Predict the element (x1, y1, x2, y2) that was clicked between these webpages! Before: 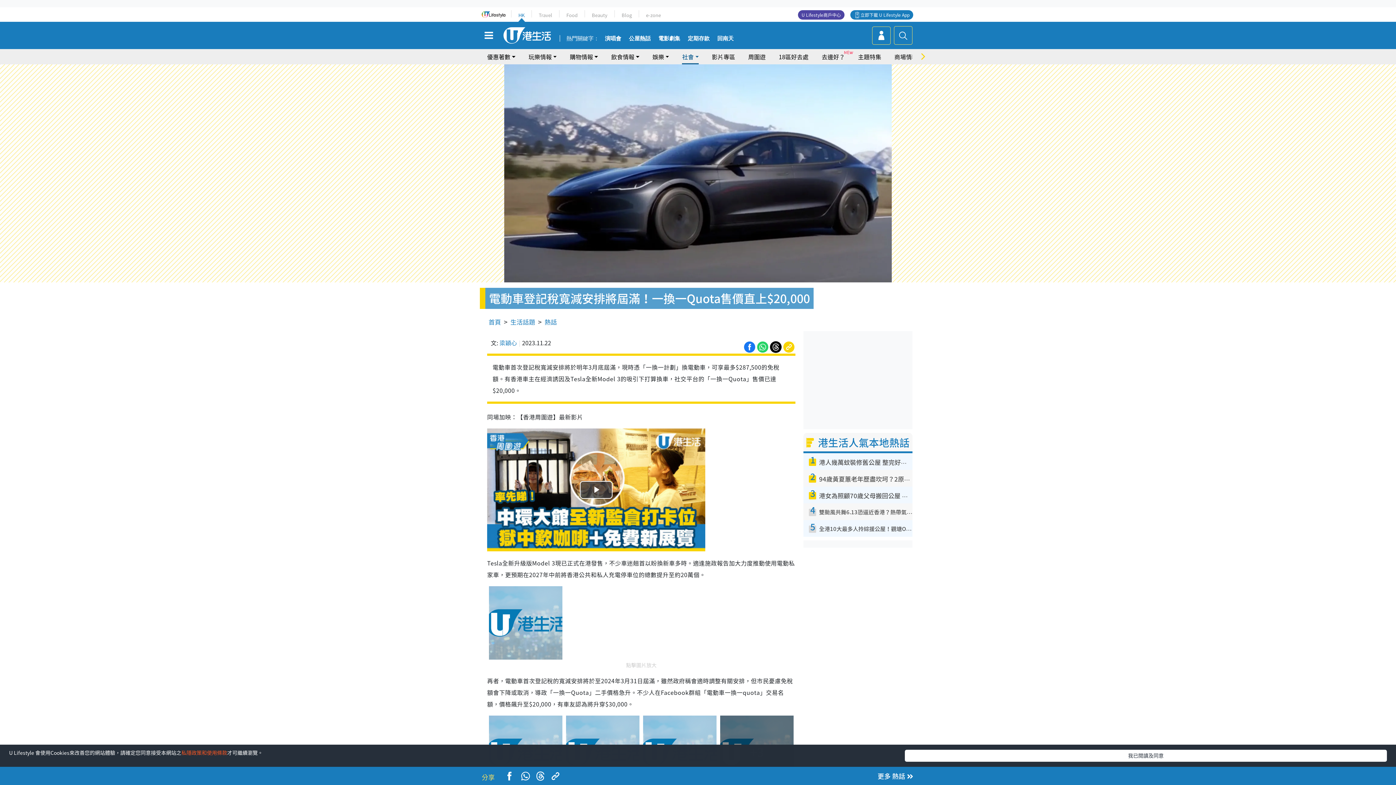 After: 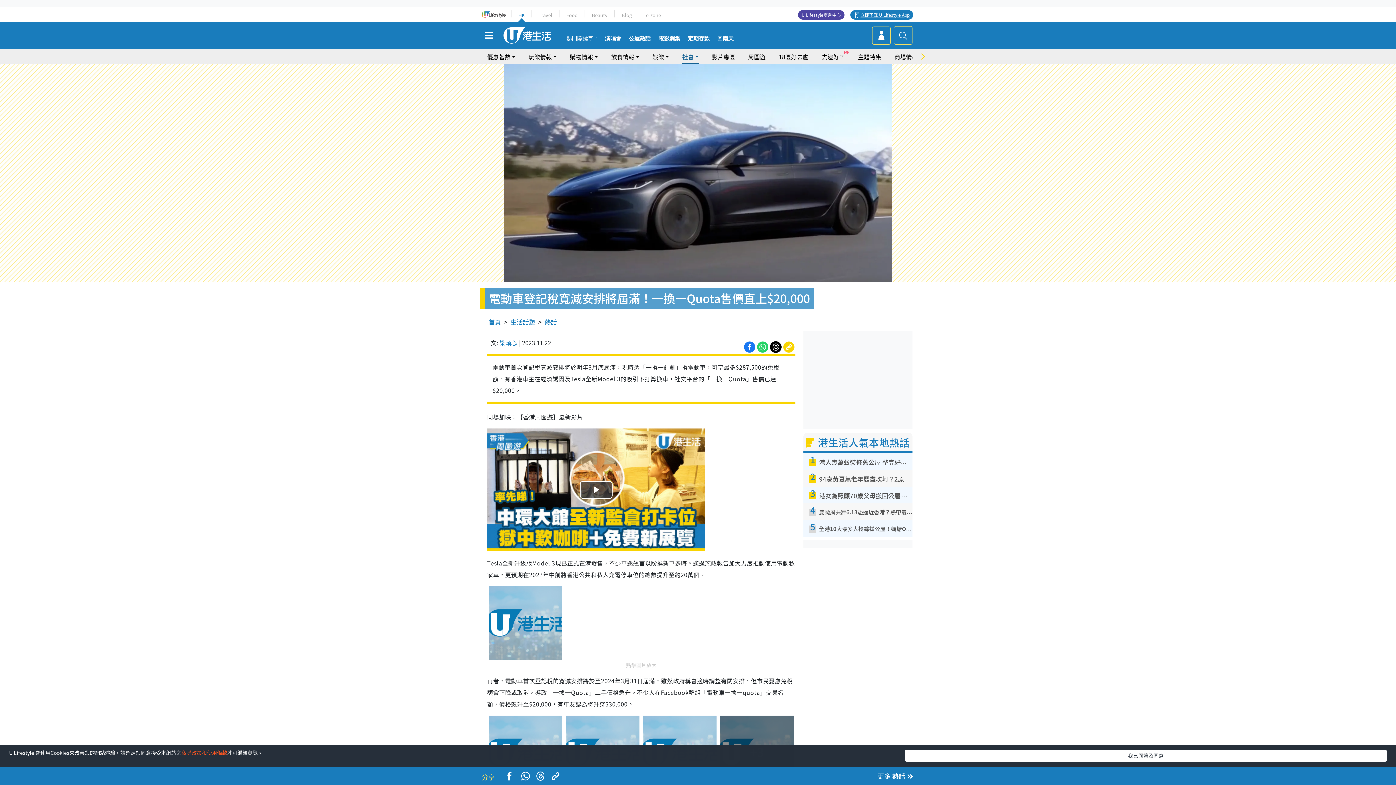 Action: label: 立即下載 U Lifestyle App bbox: (860, 10, 909, 18)